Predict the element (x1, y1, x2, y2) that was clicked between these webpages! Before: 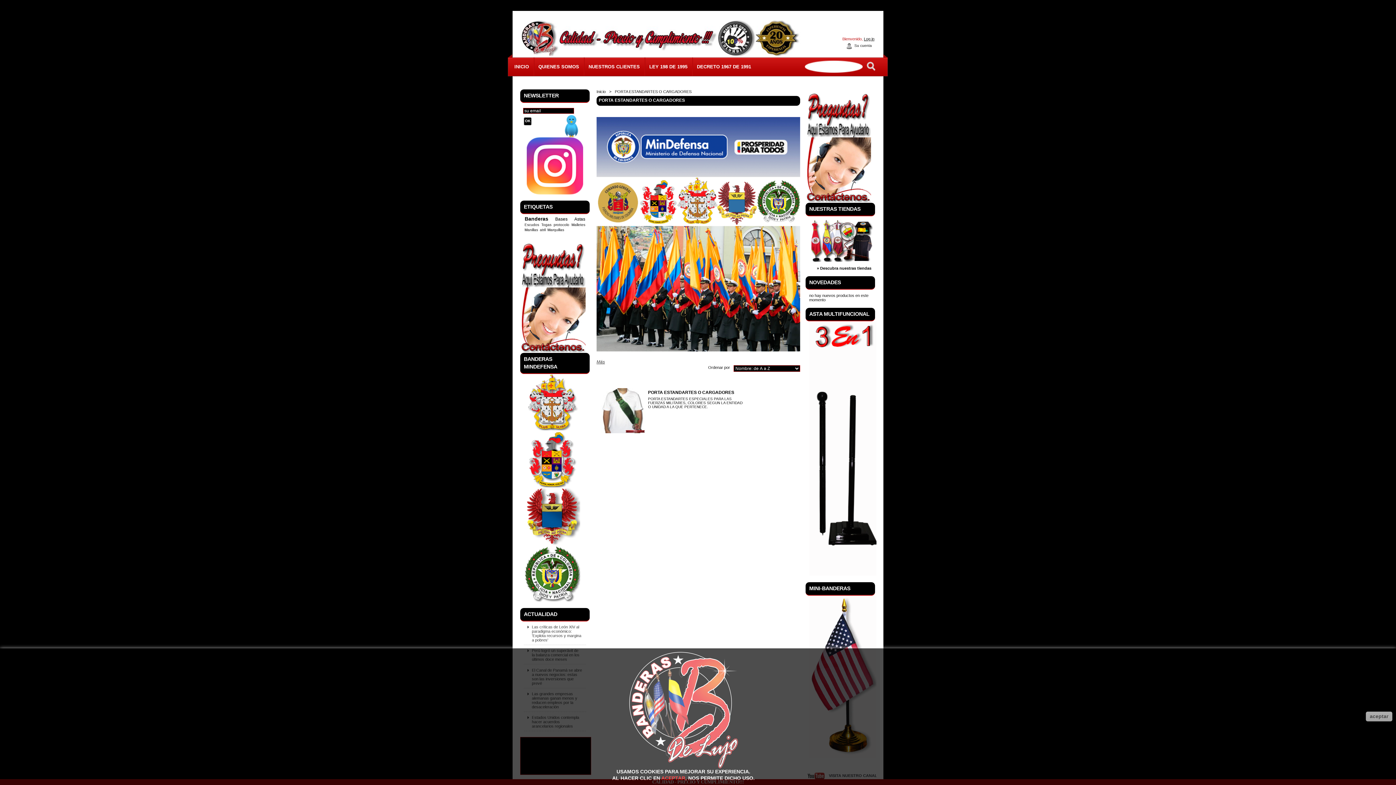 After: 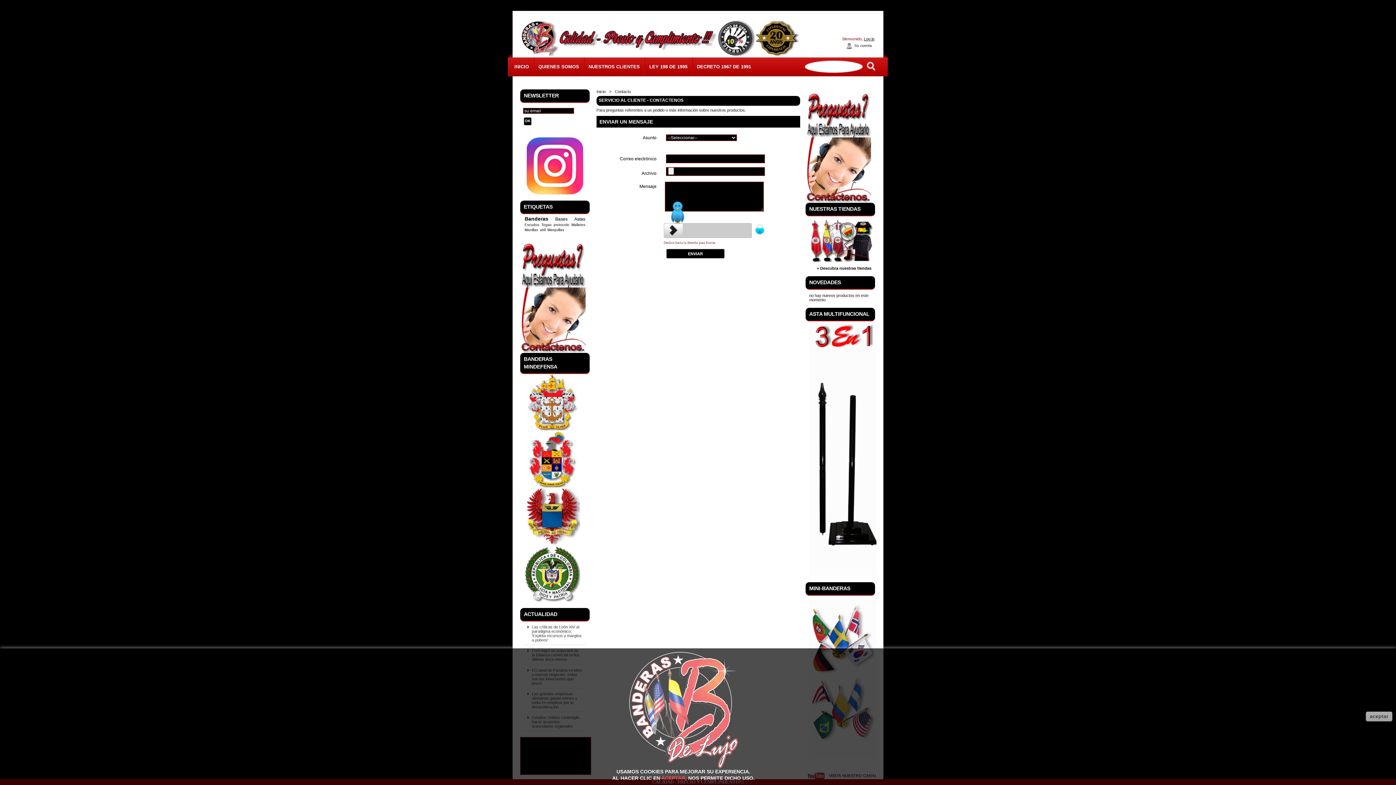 Action: bbox: (805, 198, 871, 202)